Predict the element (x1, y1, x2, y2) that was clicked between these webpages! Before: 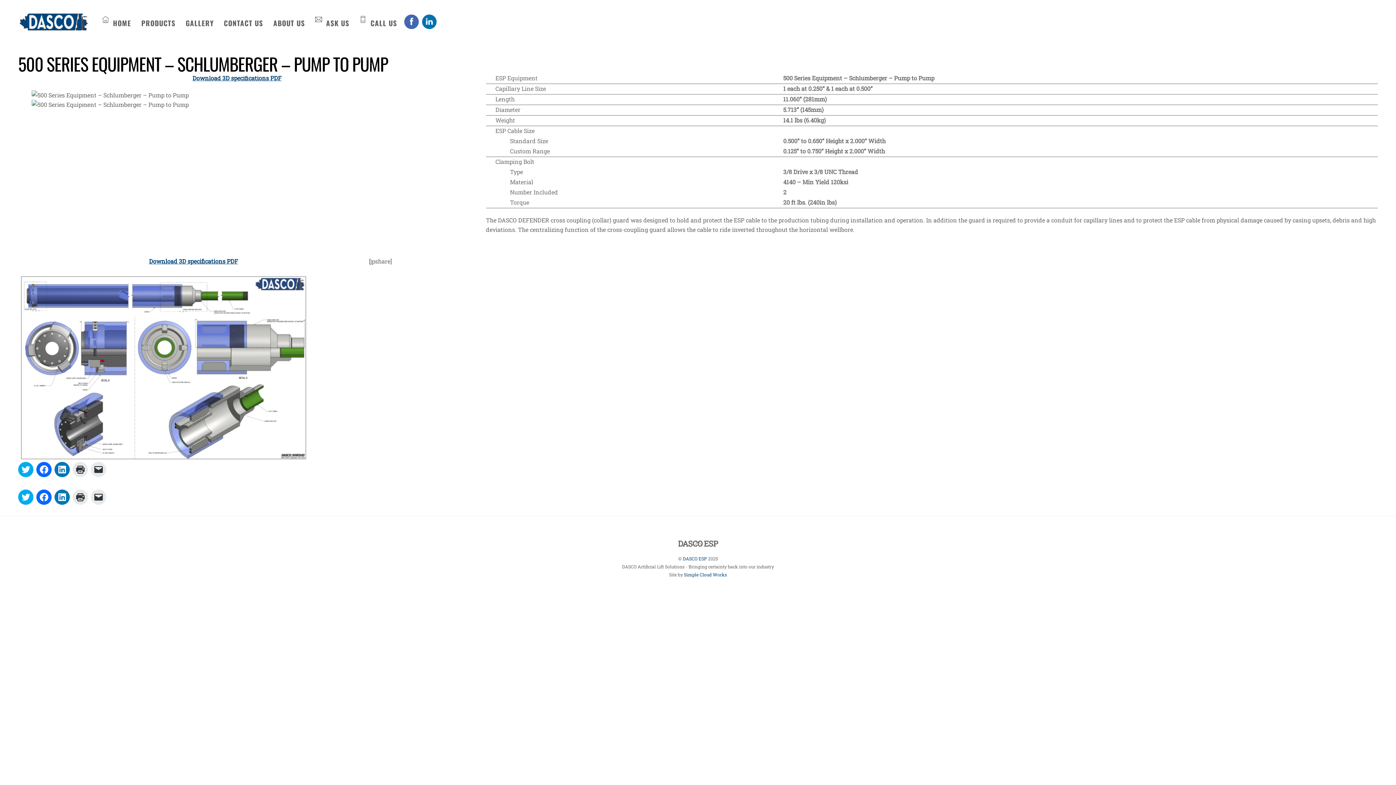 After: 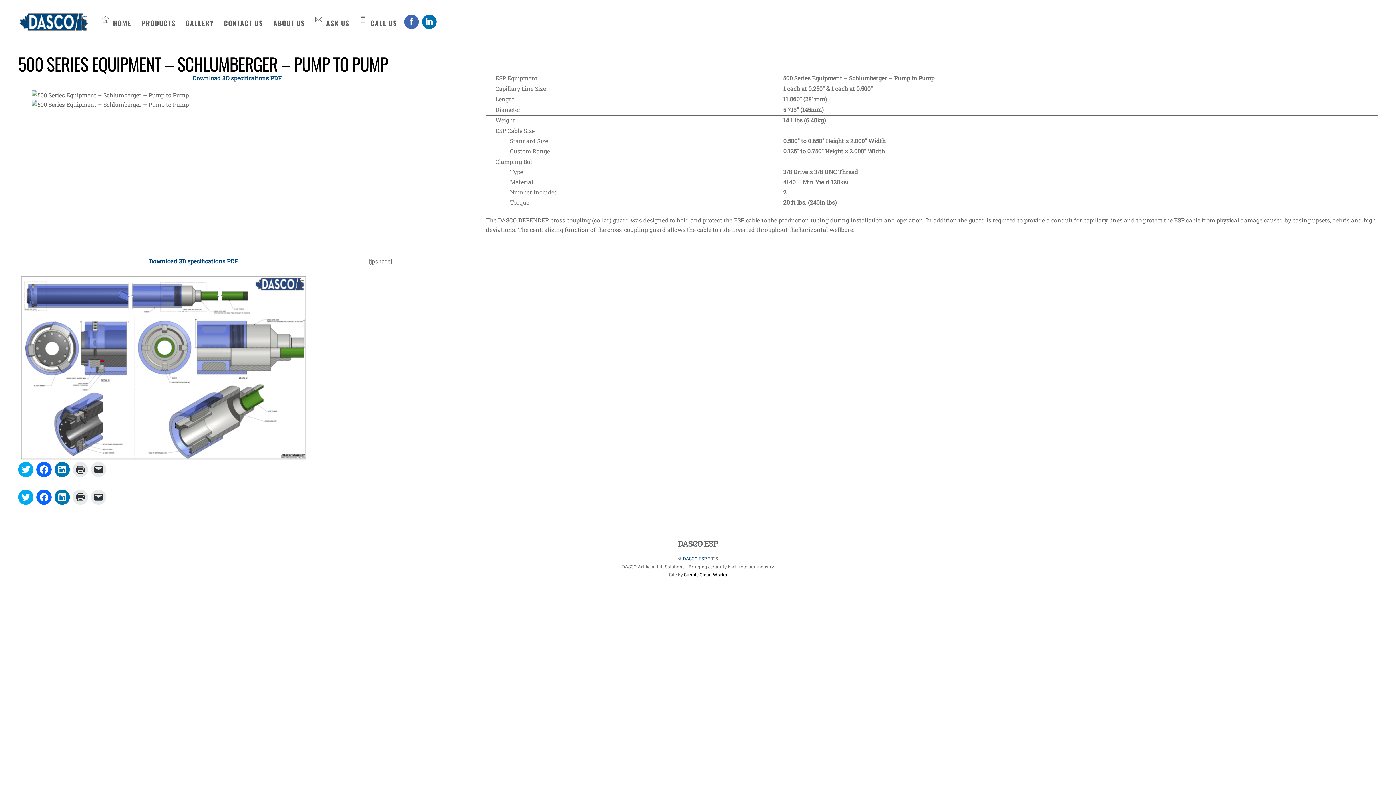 Action: bbox: (684, 572, 727, 577) label: Simple Cloud Works